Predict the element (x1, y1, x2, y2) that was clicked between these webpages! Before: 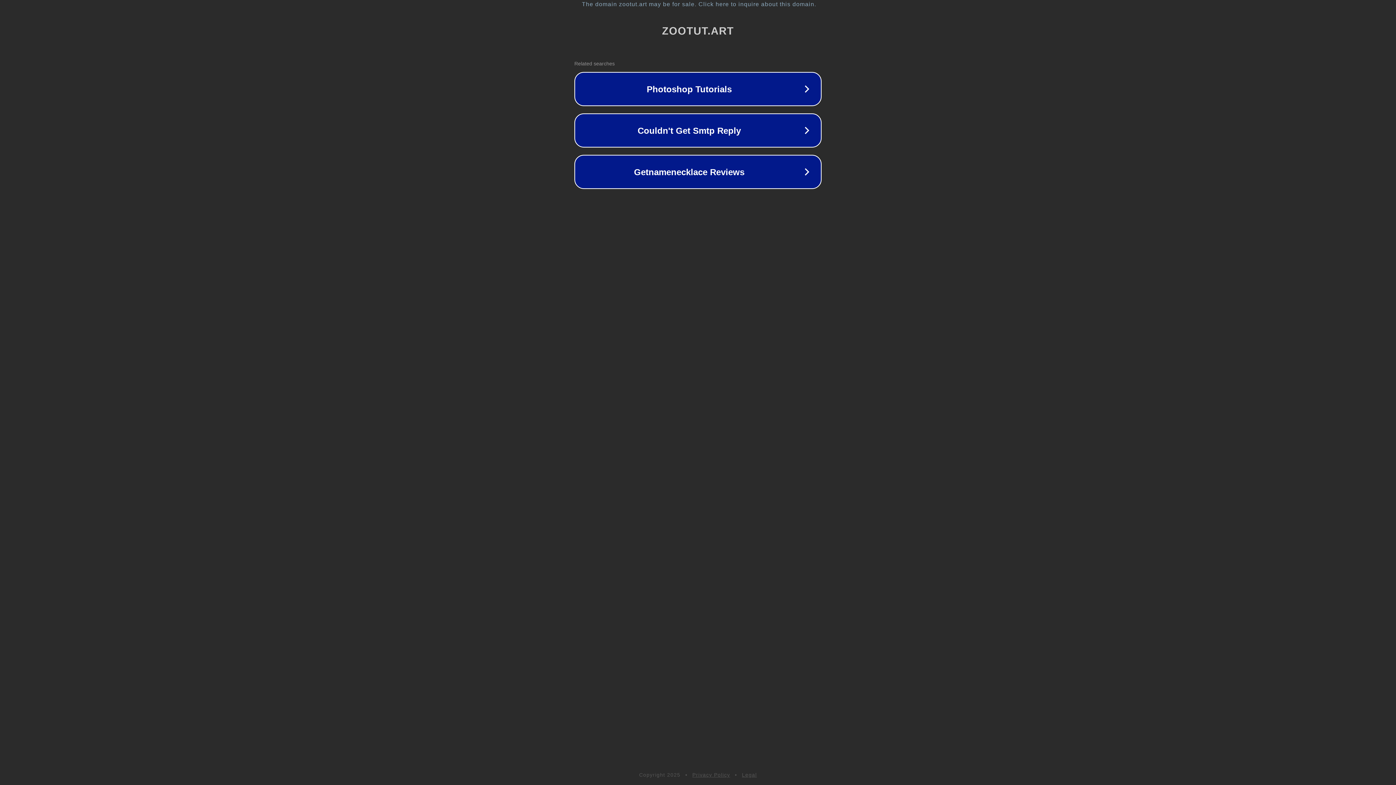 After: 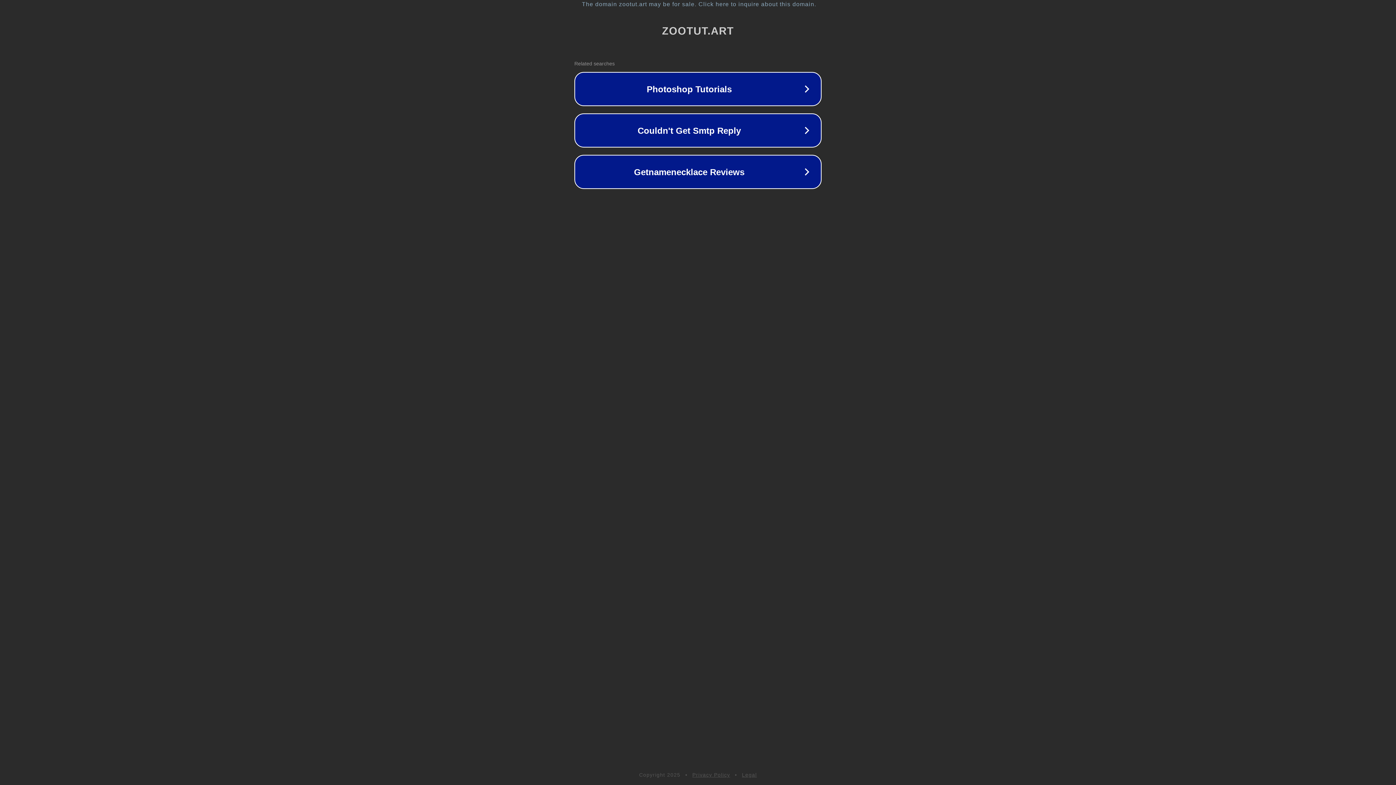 Action: bbox: (742, 772, 757, 778) label: Legal